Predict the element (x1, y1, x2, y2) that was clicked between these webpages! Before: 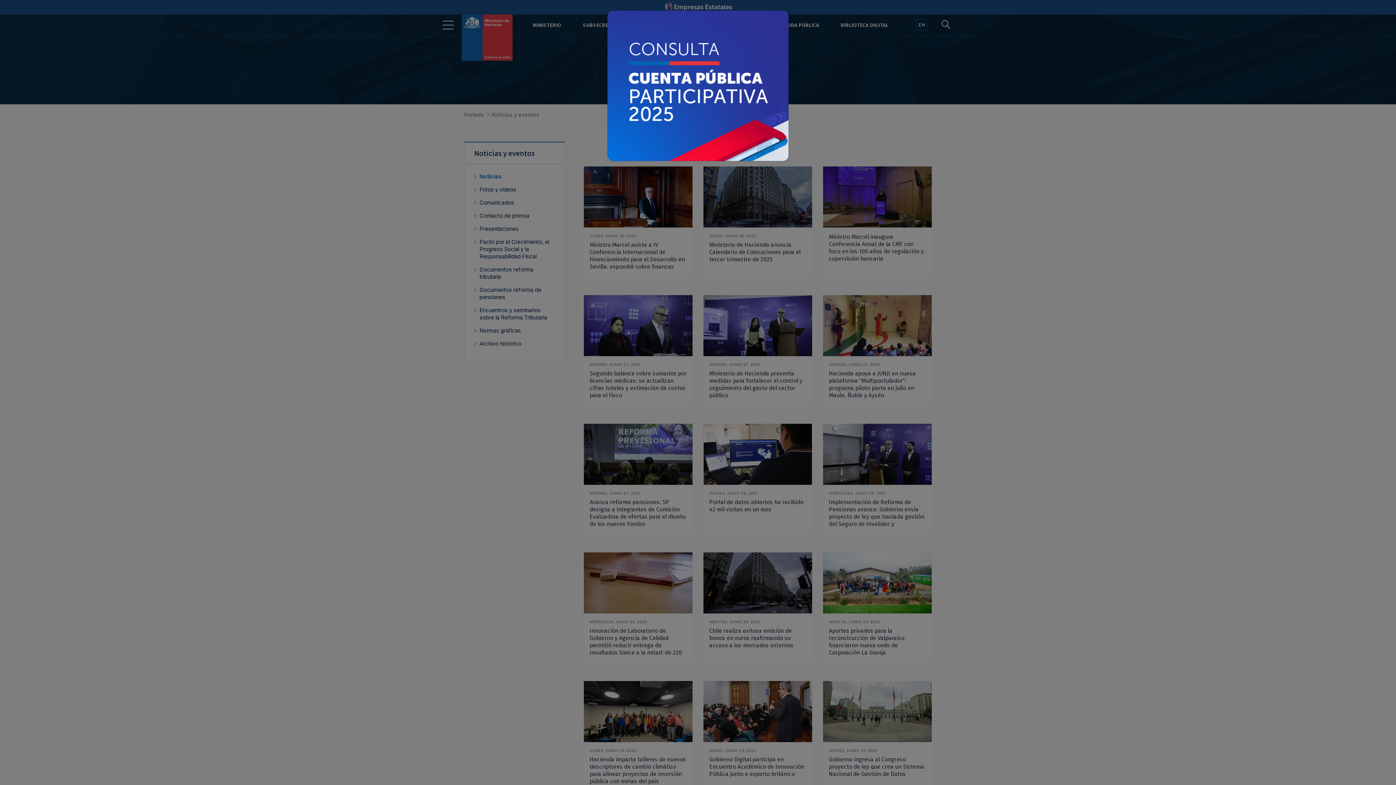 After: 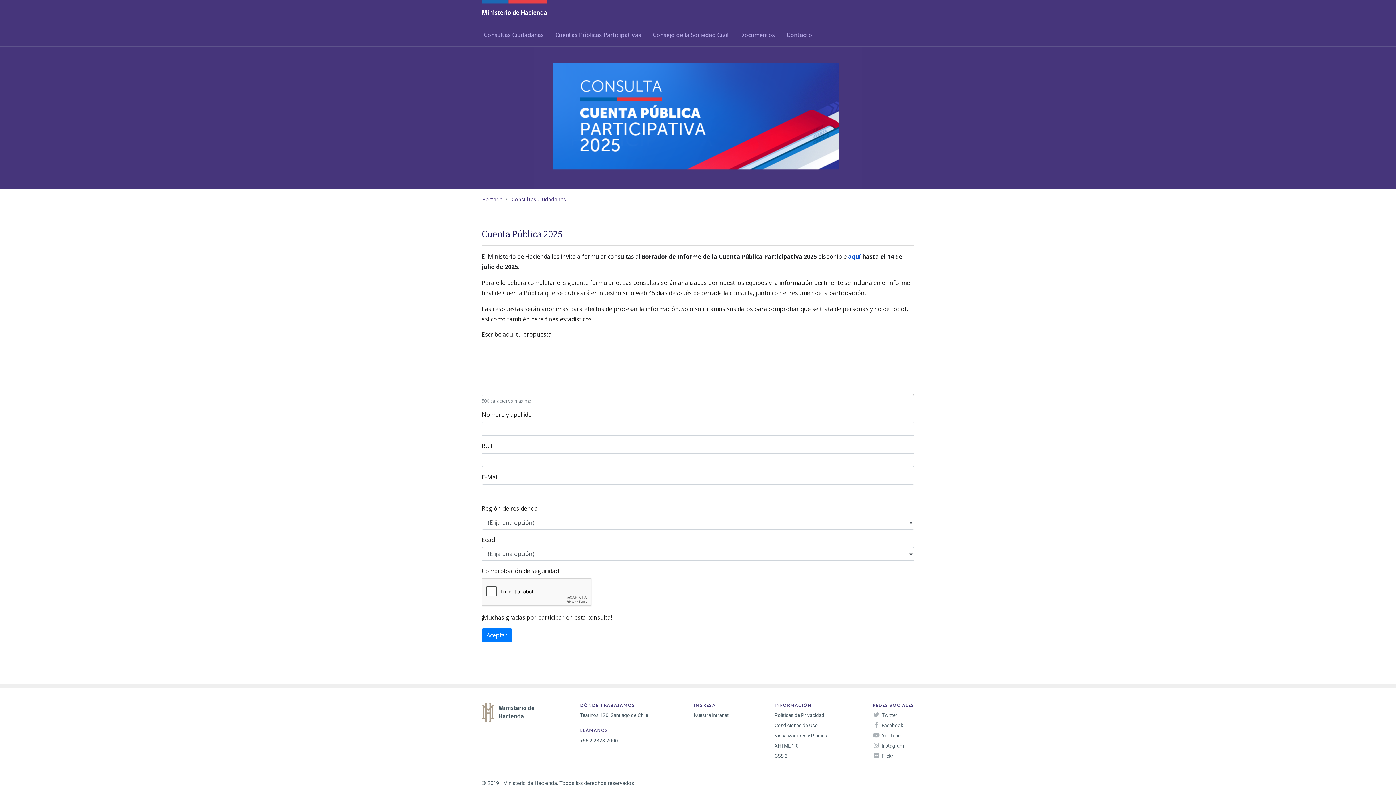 Action: bbox: (607, 81, 788, 88)